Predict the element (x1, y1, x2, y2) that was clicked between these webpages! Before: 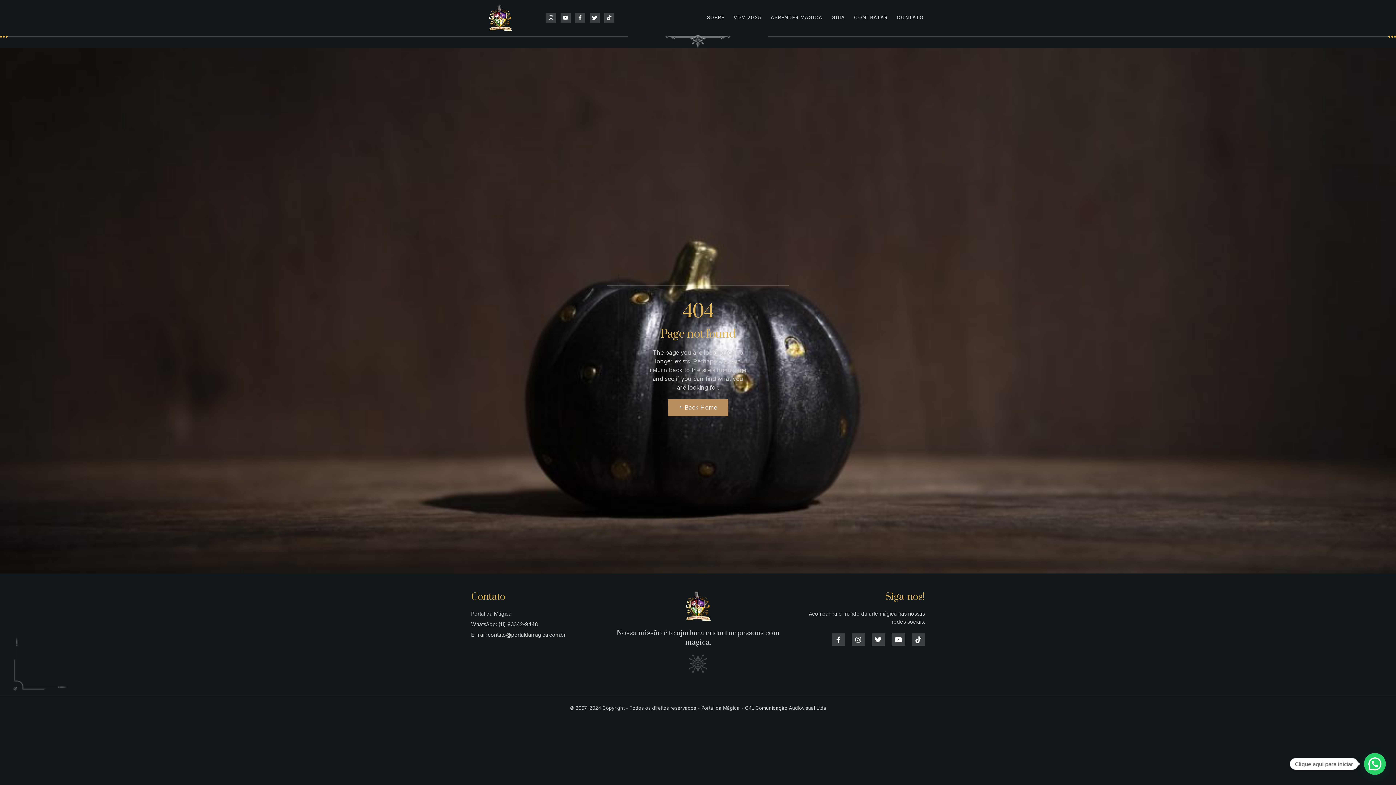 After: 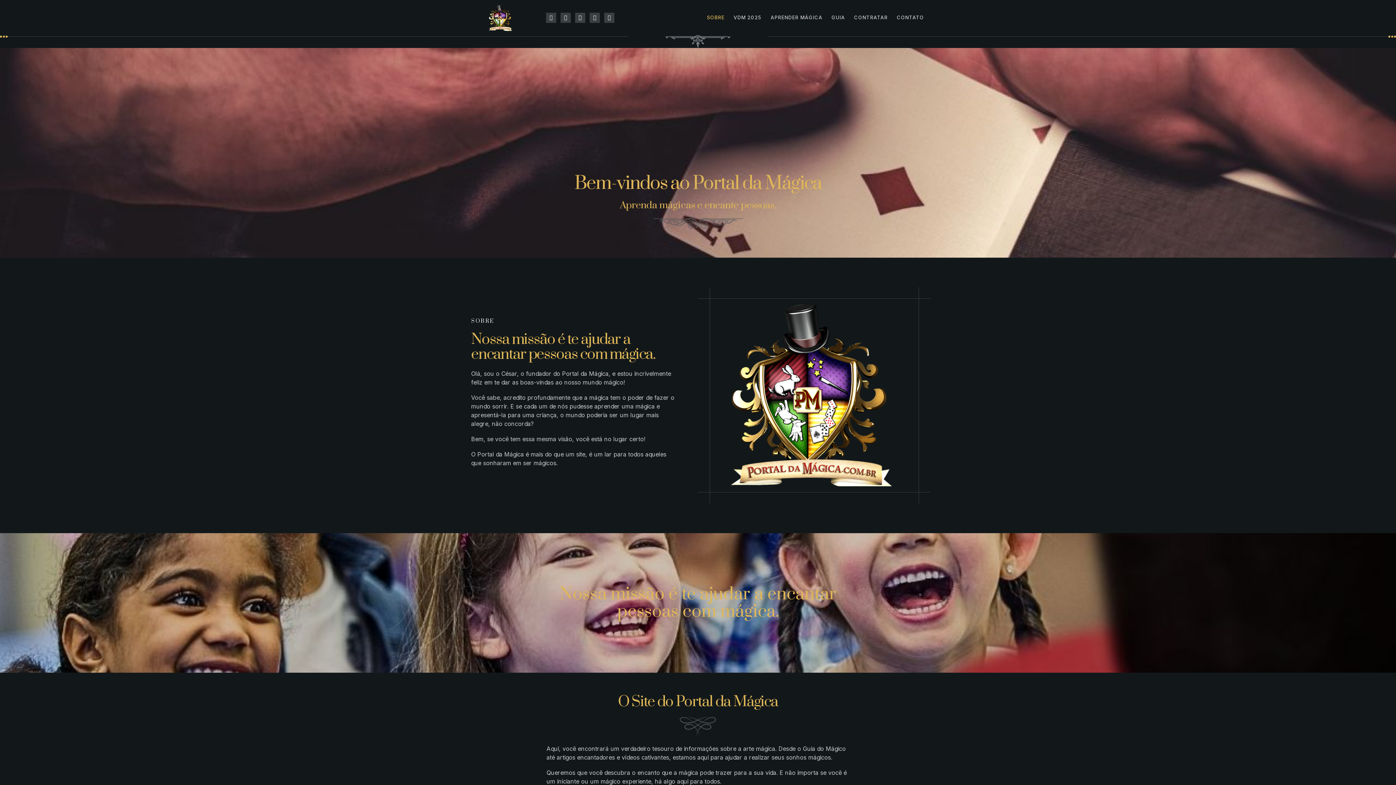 Action: label: SOBRE bbox: (707, 8, 724, 26)